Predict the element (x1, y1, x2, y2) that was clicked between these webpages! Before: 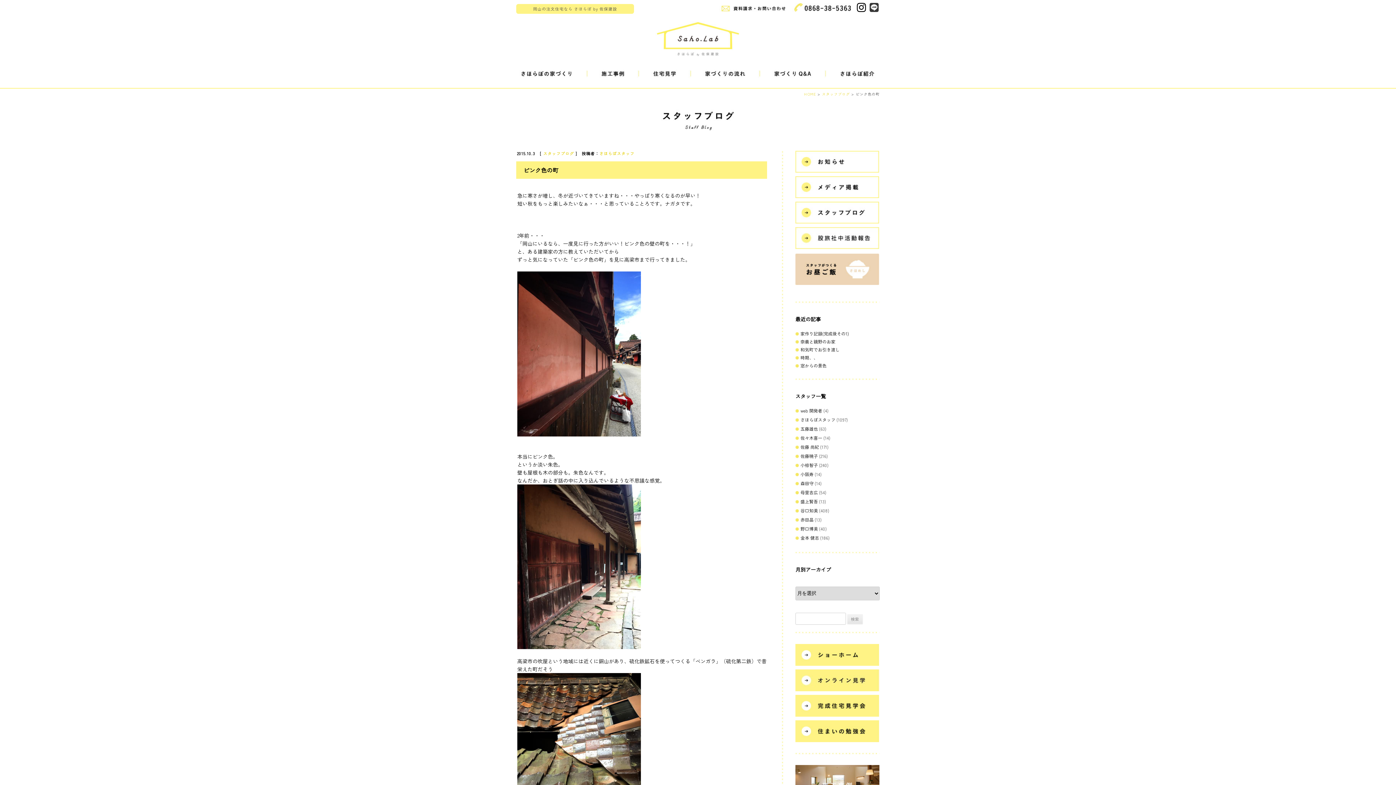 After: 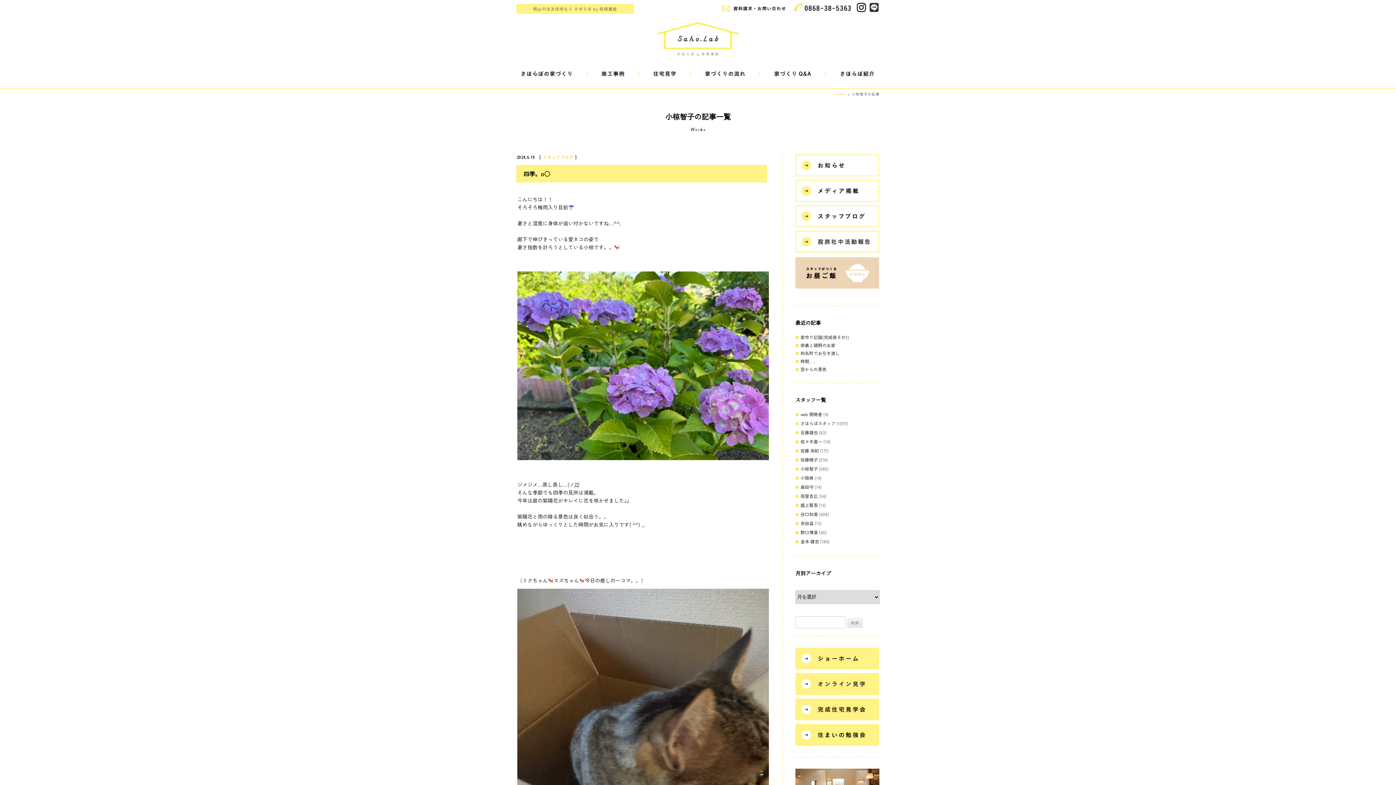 Action: bbox: (800, 462, 818, 468) label: 小椋智子